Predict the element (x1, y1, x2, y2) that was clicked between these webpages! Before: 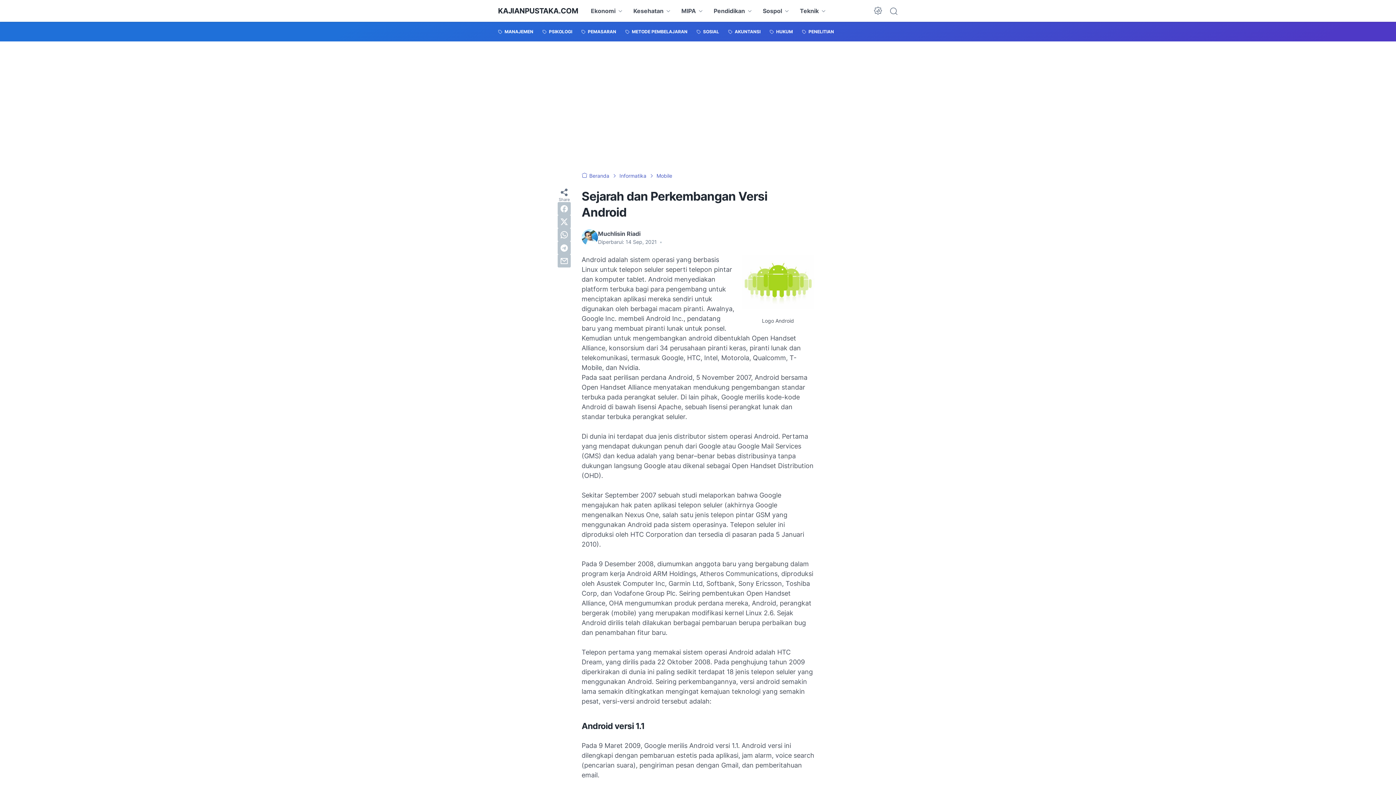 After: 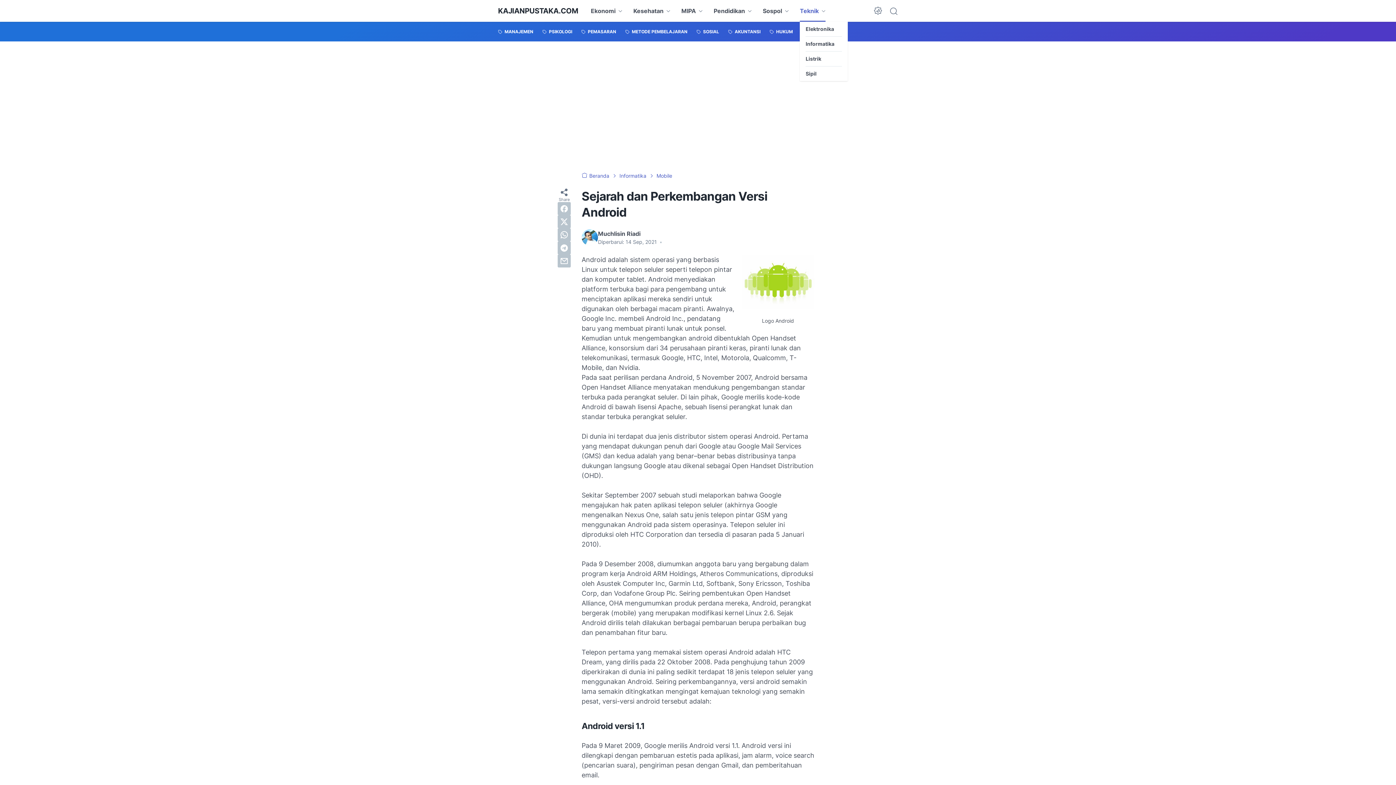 Action: bbox: (800, 0, 825, 21) label: Teknik